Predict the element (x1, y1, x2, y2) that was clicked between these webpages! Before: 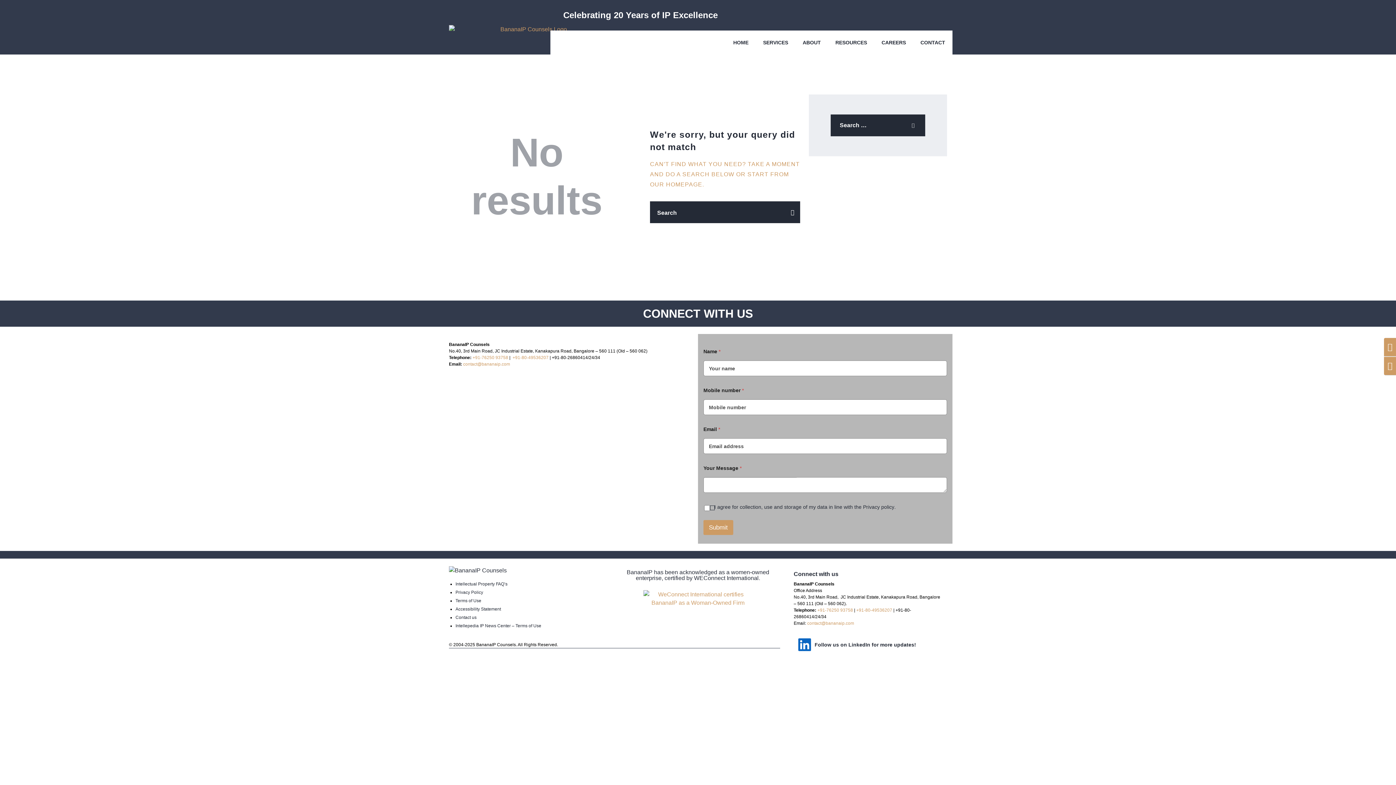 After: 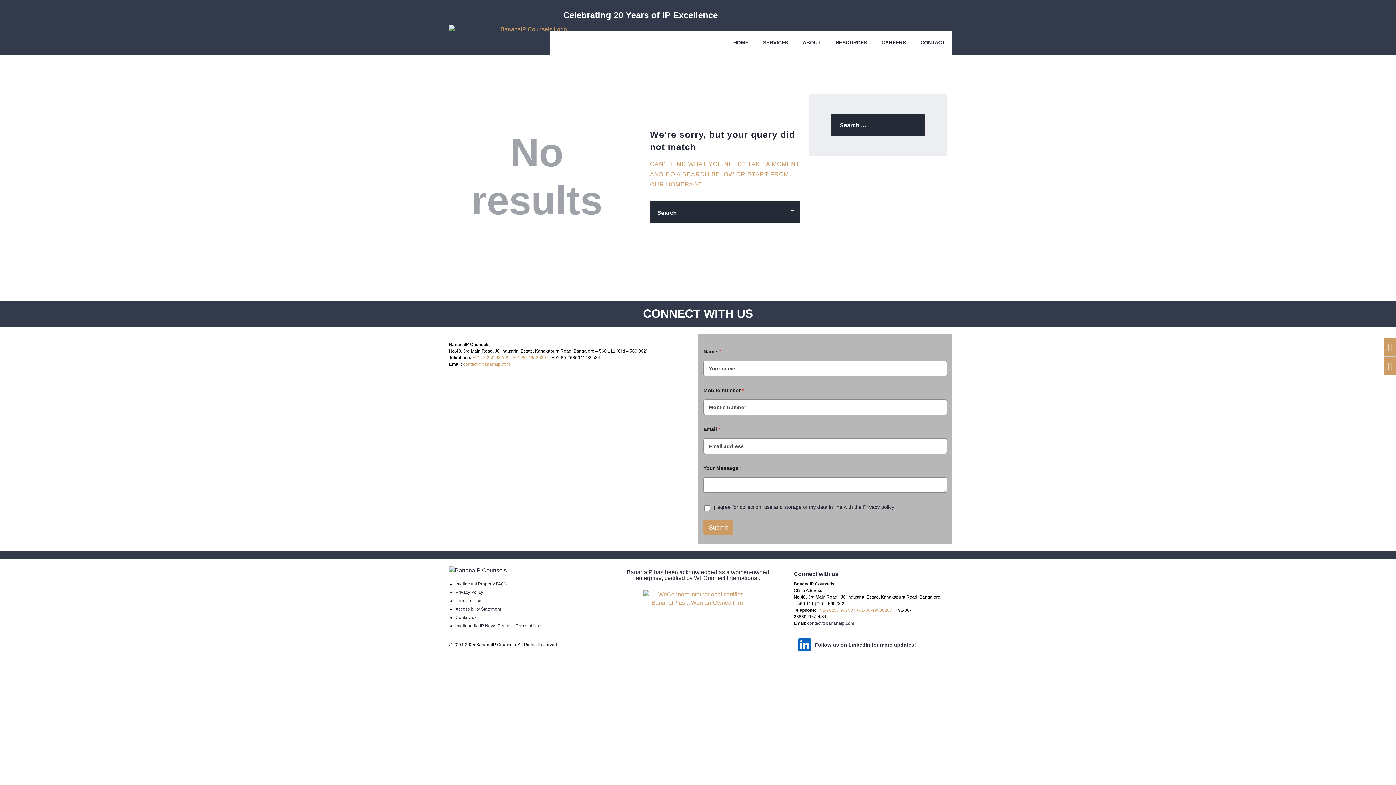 Action: label: contact@bananaip.com bbox: (807, 620, 854, 626)